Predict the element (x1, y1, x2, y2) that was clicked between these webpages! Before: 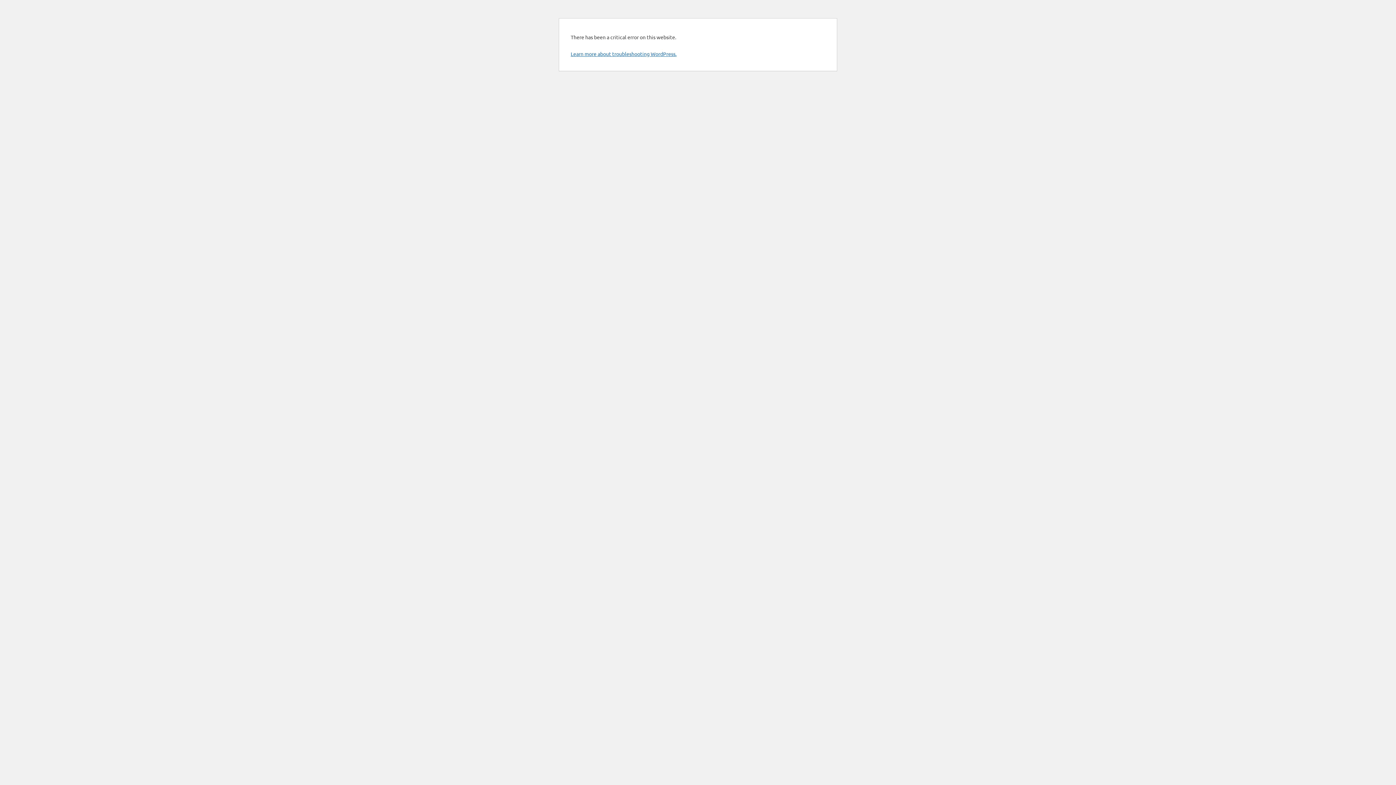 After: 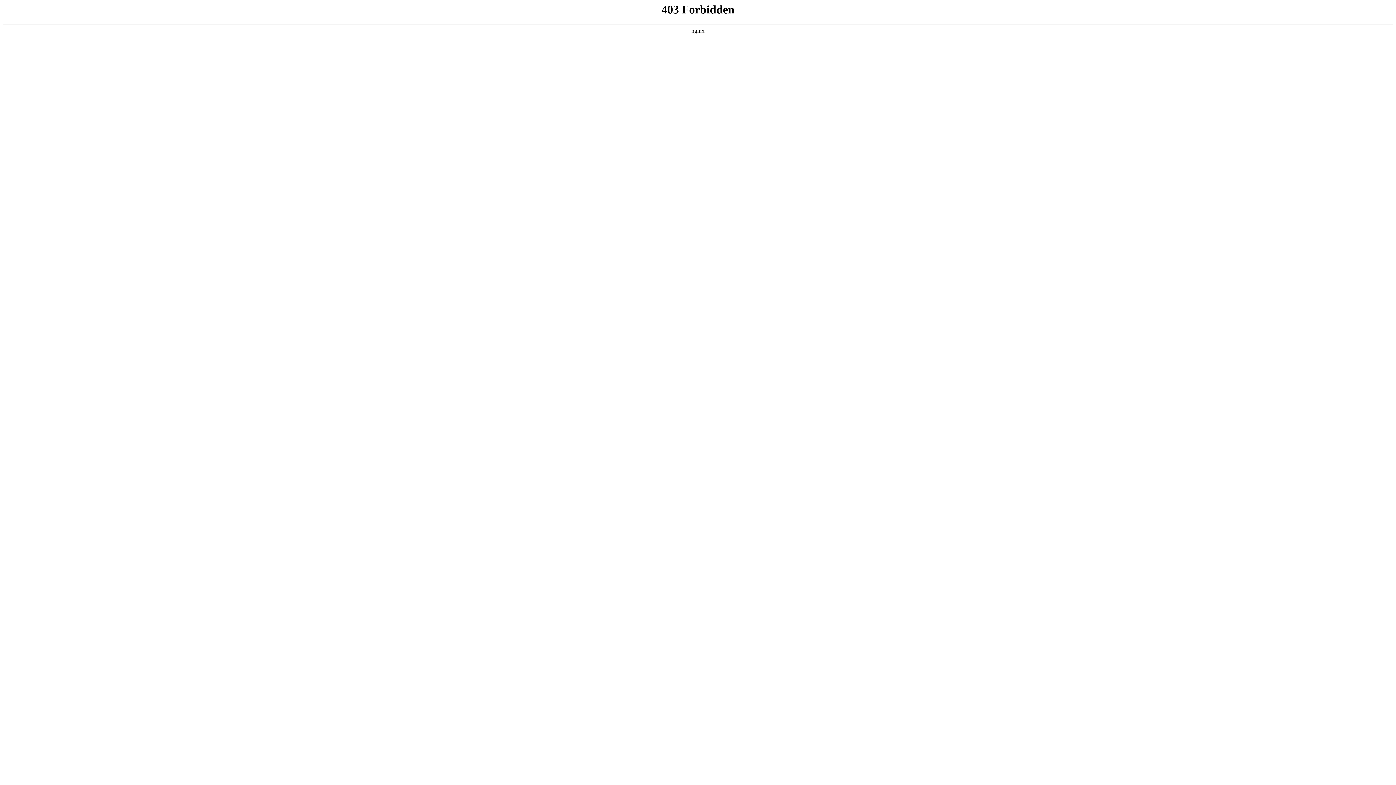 Action: label: Learn more about troubleshooting WordPress. bbox: (570, 50, 676, 57)